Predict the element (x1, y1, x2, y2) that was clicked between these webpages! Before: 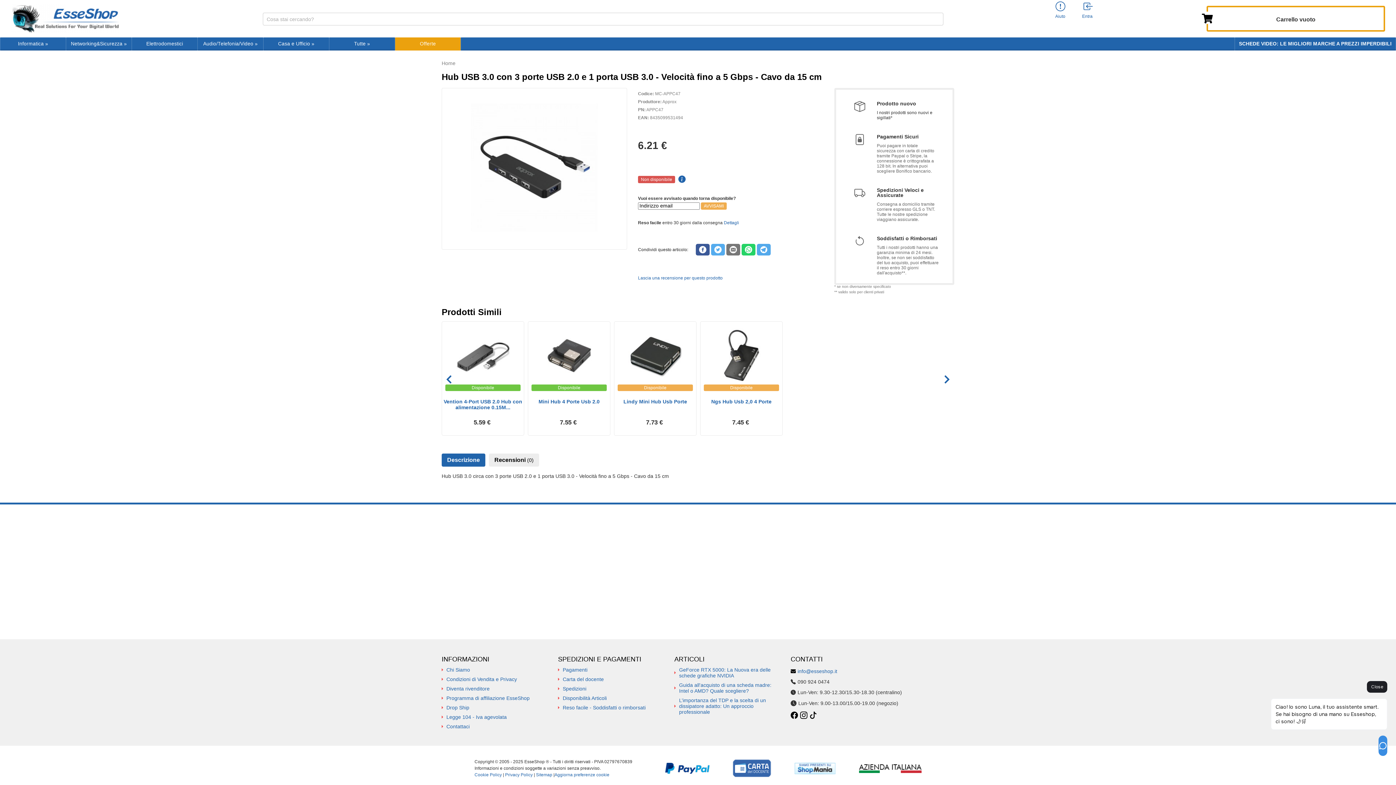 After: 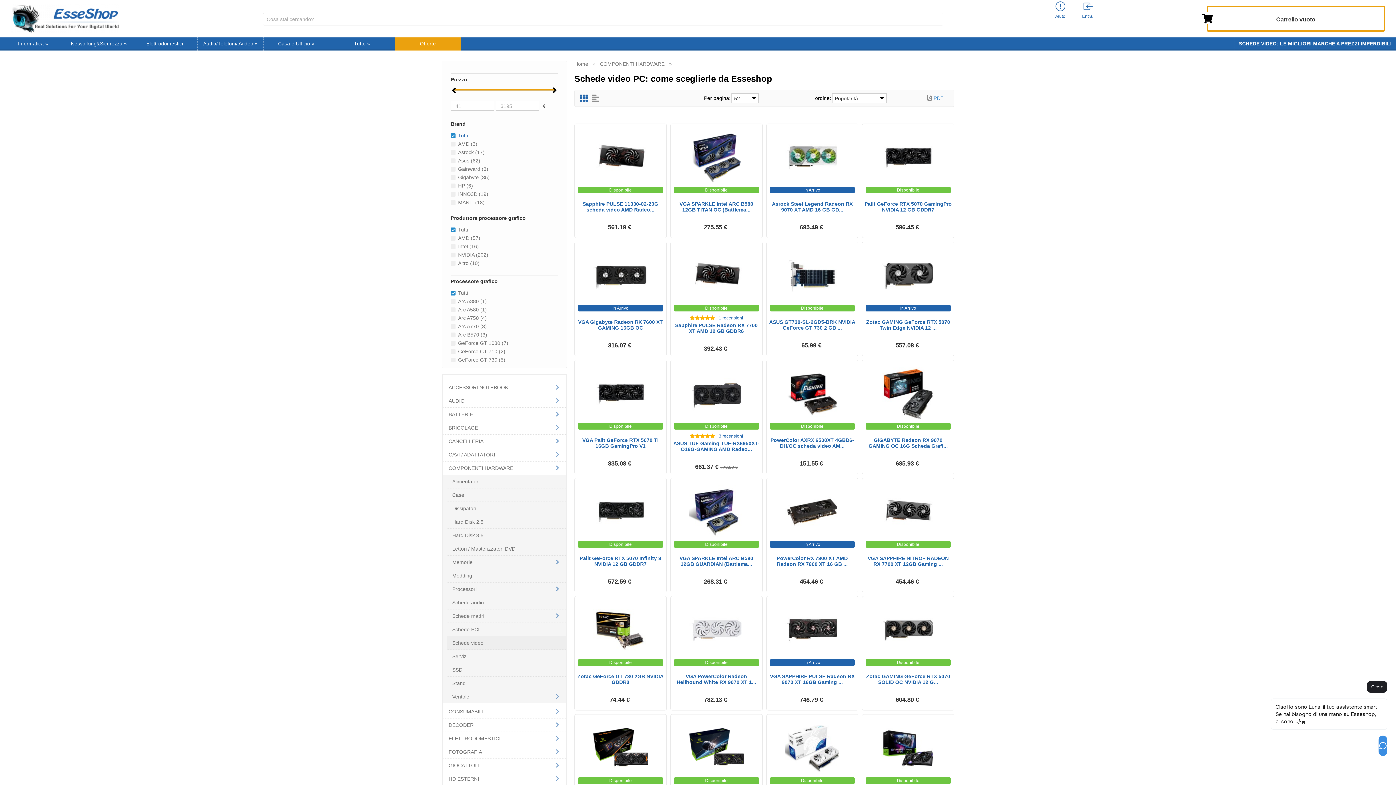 Action: bbox: (1235, 37, 1396, 50) label: SCHEDE VIDEO: LE MIGLIORI MARCHE A PREZZI IMPERDIBILI